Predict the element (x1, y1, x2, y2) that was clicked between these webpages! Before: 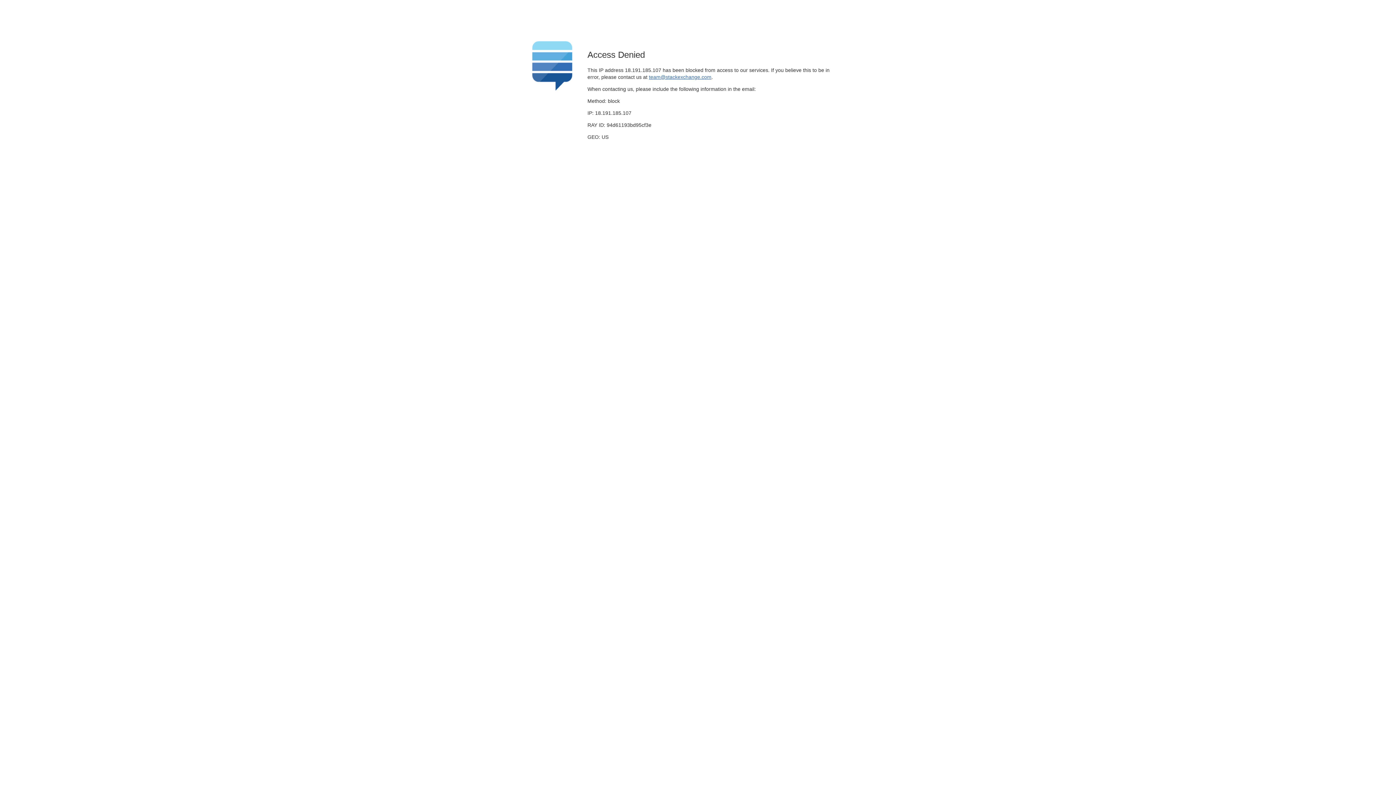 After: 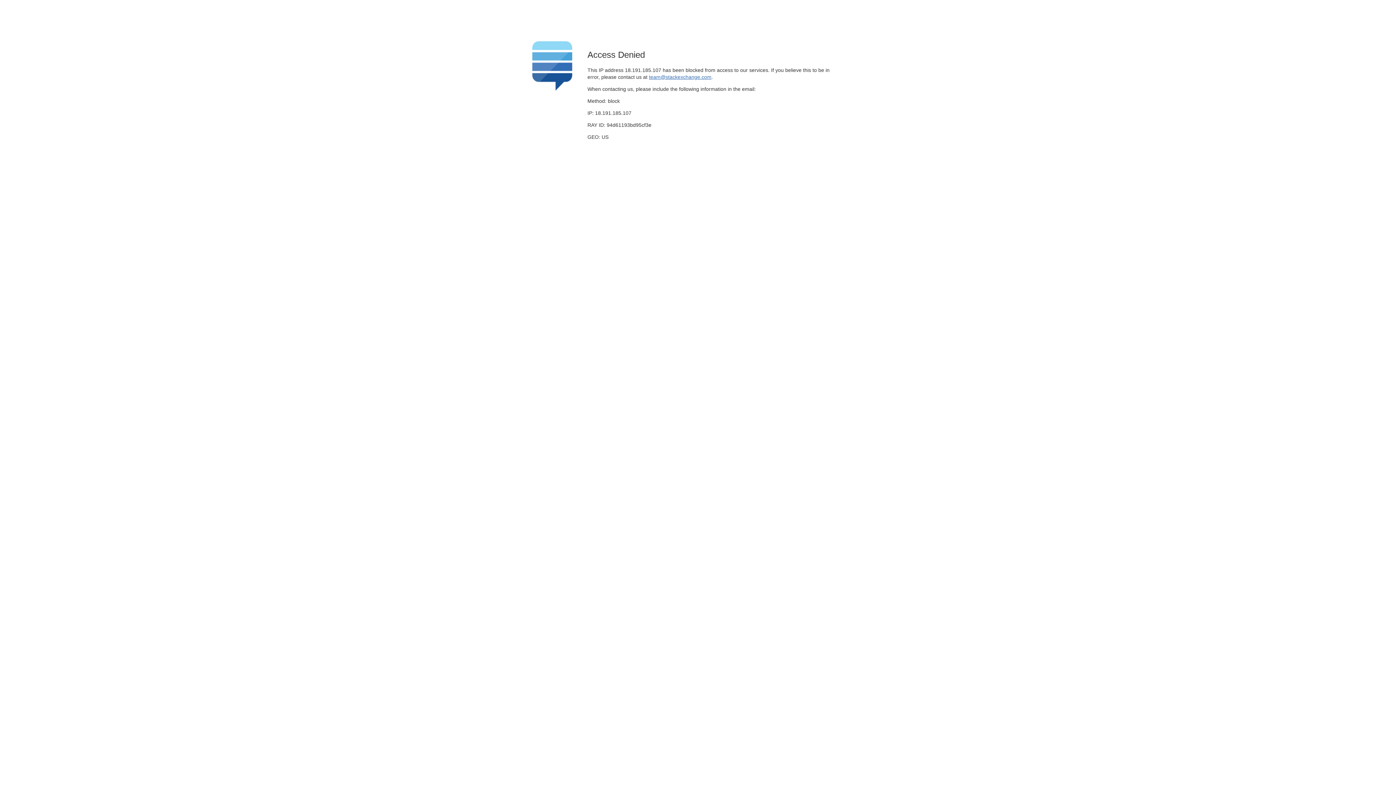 Action: label: team@stackexchange.com bbox: (649, 74, 711, 79)